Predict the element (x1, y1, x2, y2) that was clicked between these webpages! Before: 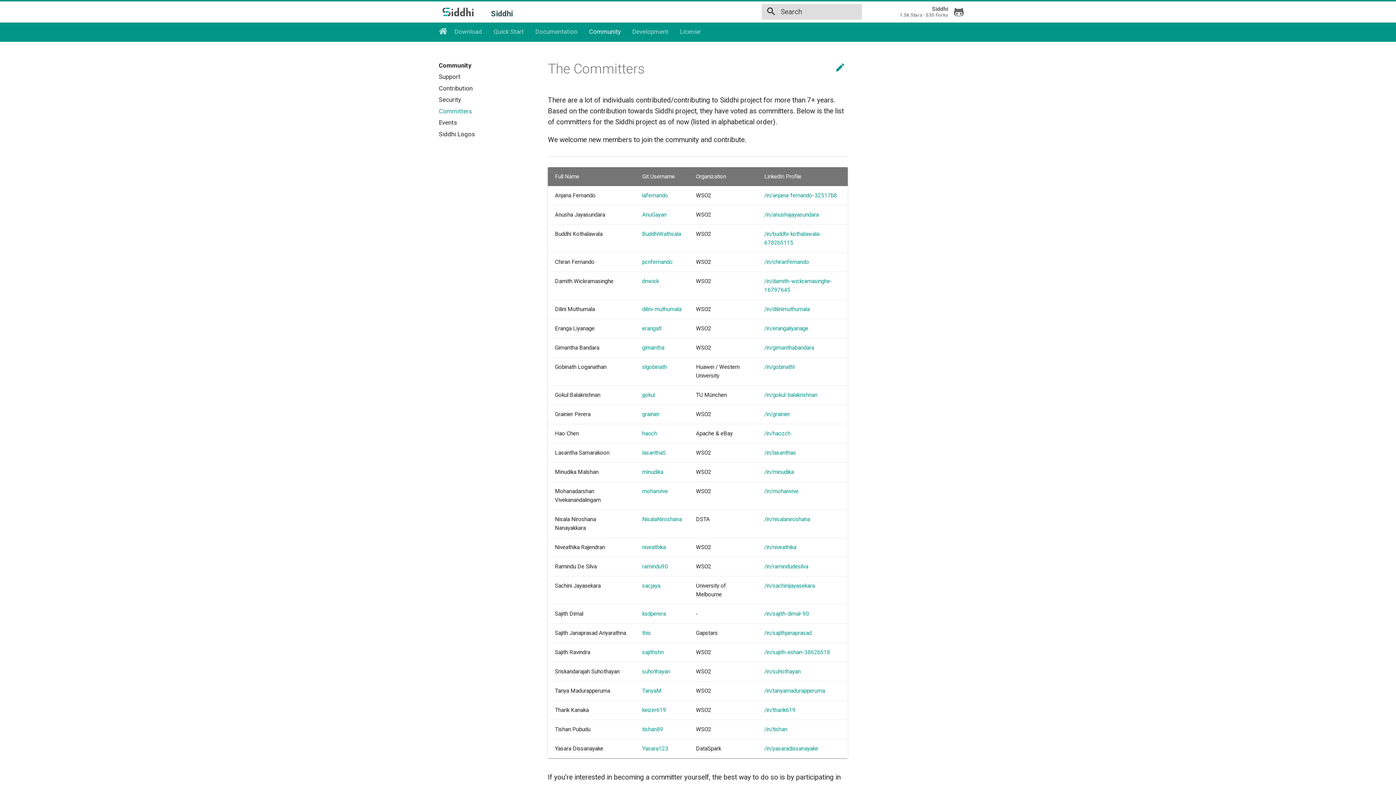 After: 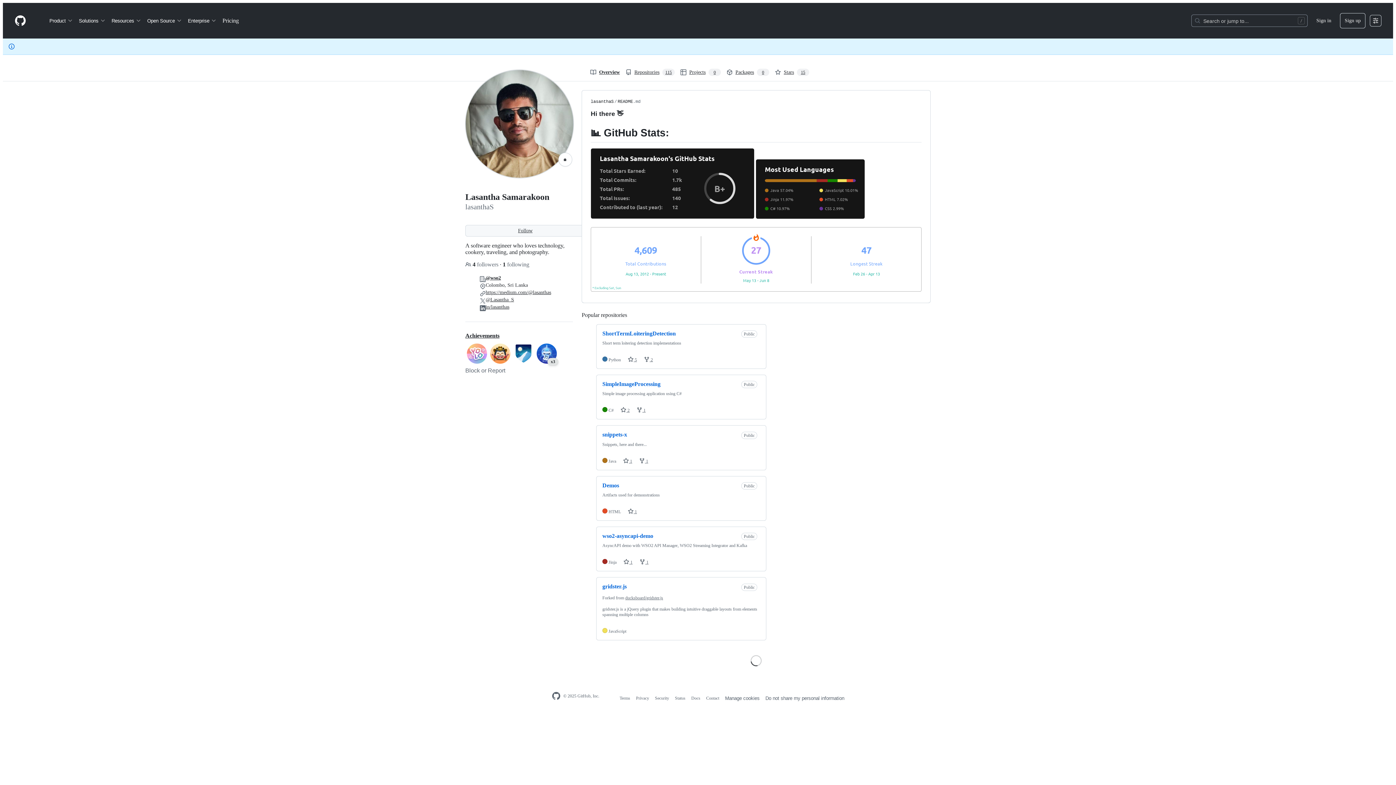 Action: label: lasanthaS bbox: (642, 449, 665, 456)